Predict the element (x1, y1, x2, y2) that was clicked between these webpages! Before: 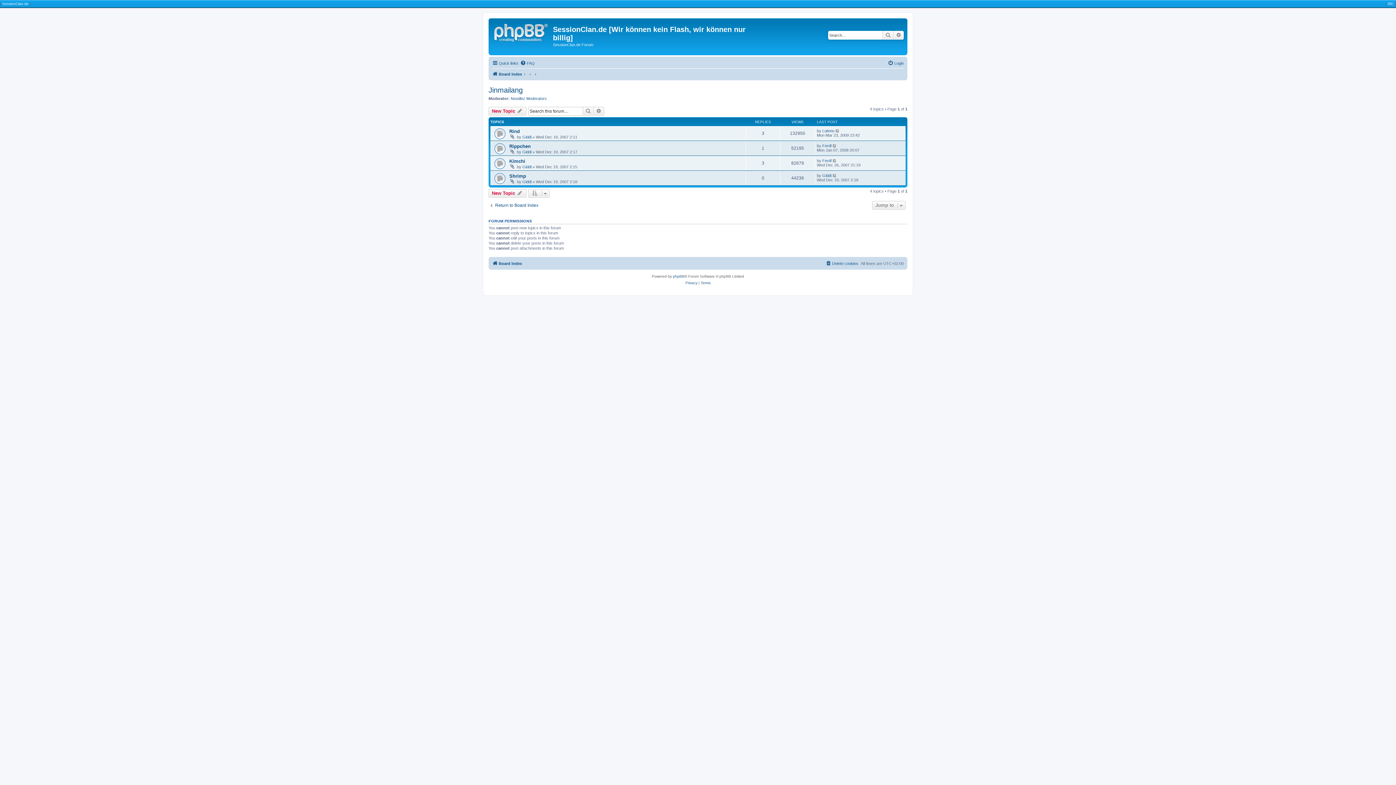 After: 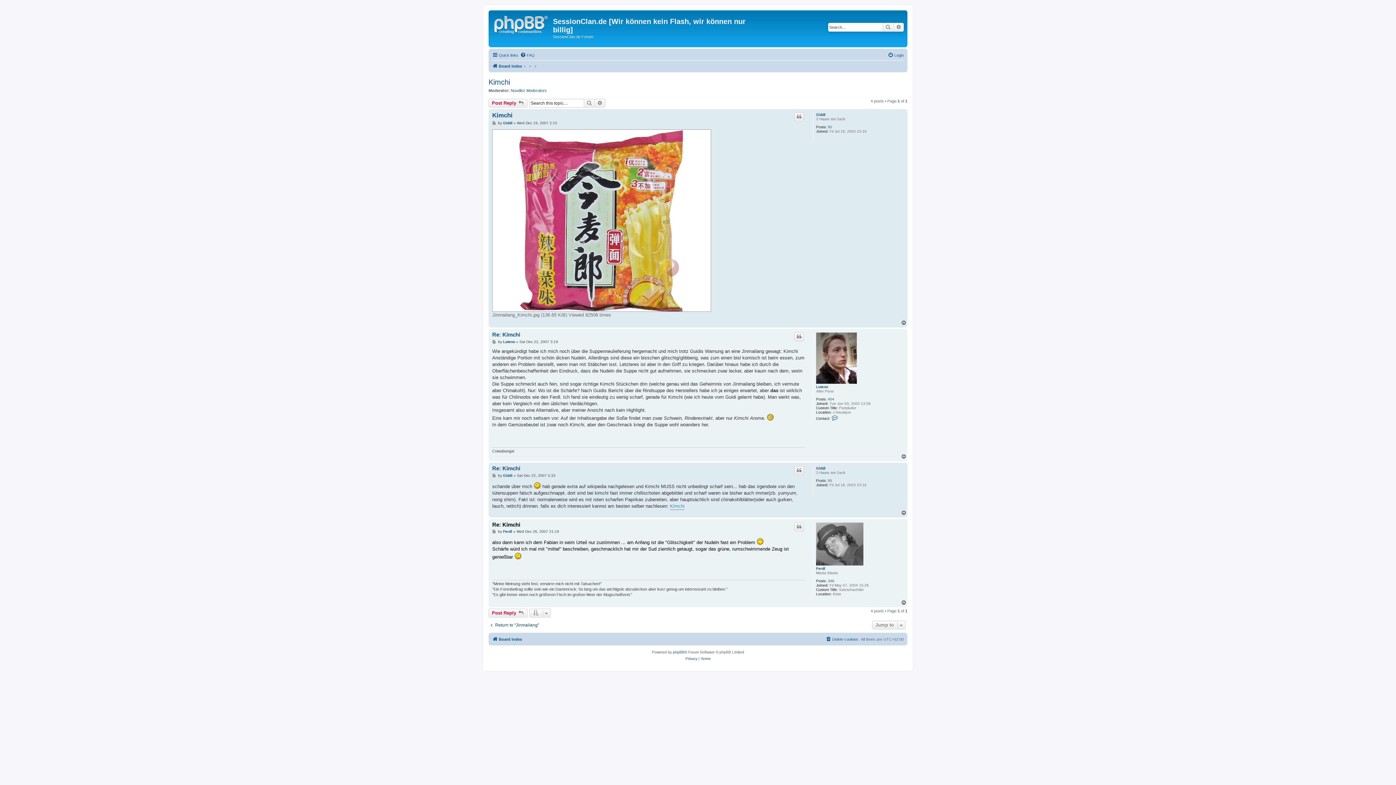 Action: bbox: (832, 158, 837, 162)